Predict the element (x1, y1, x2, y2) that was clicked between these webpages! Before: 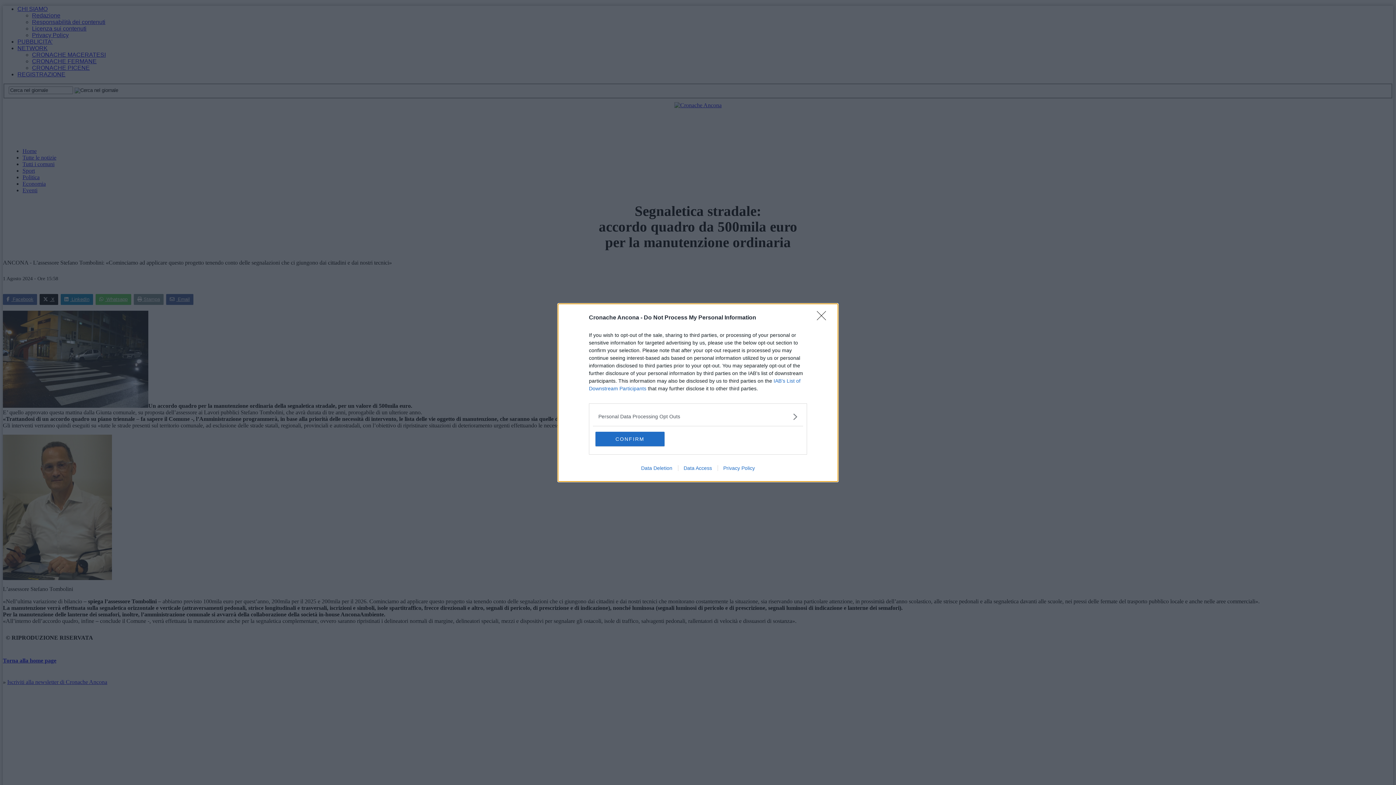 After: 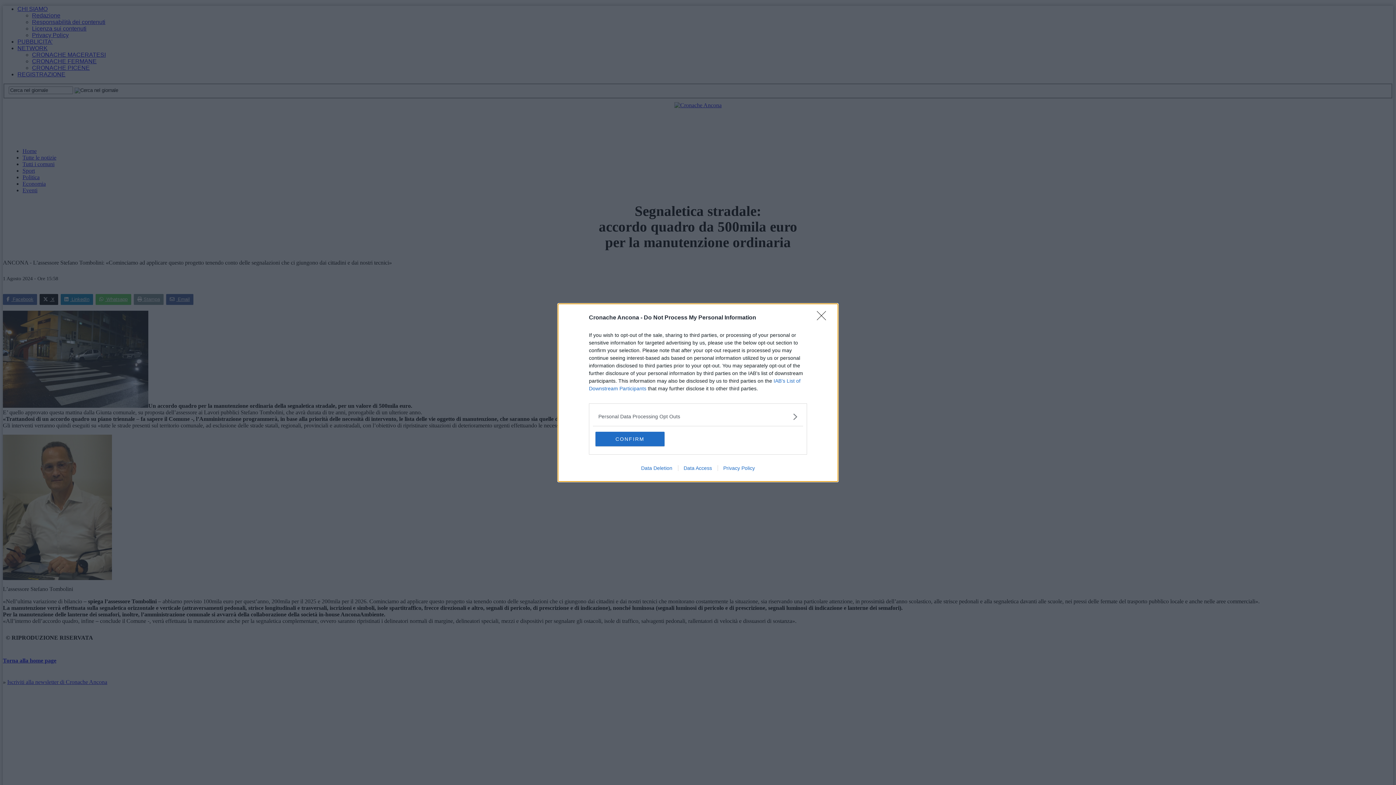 Action: bbox: (717, 465, 760, 471) label: Privacy Policy